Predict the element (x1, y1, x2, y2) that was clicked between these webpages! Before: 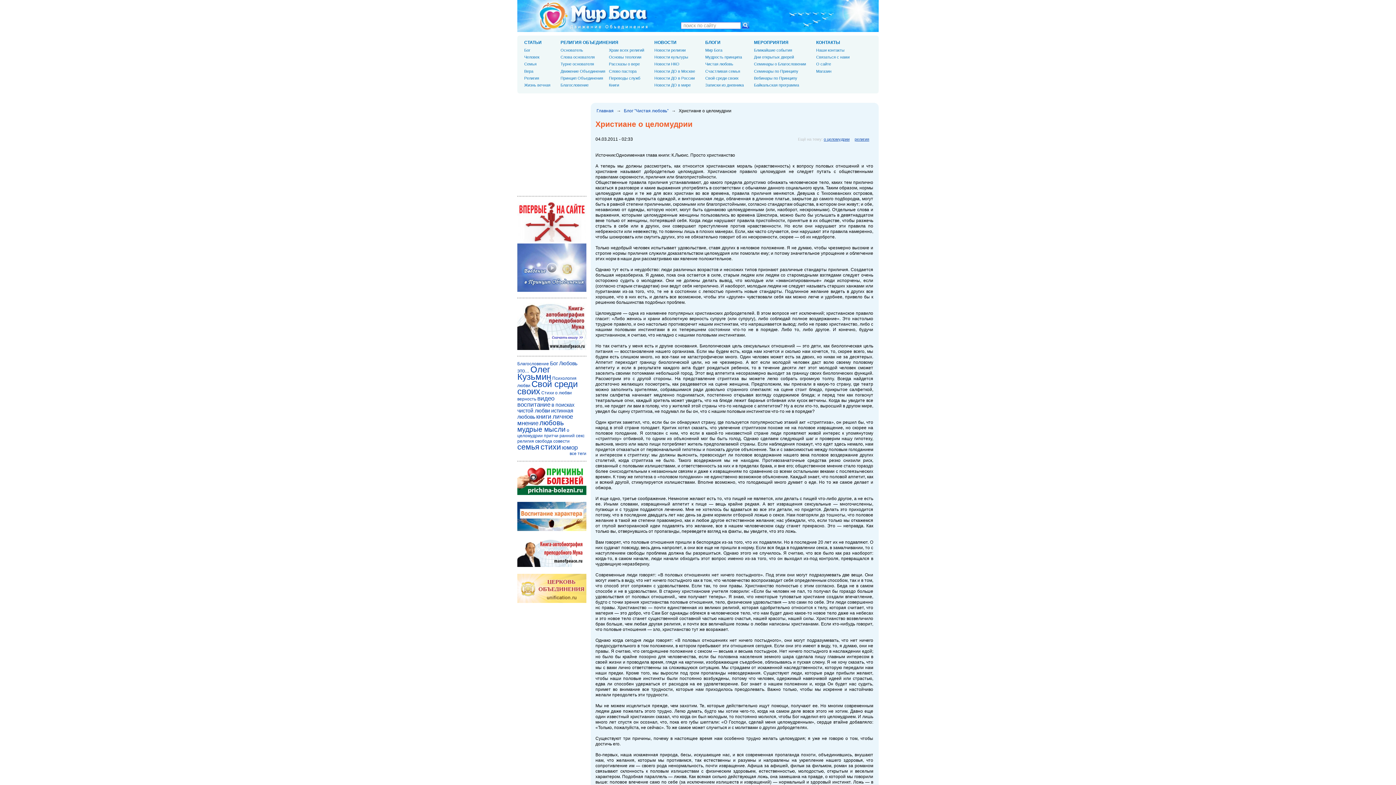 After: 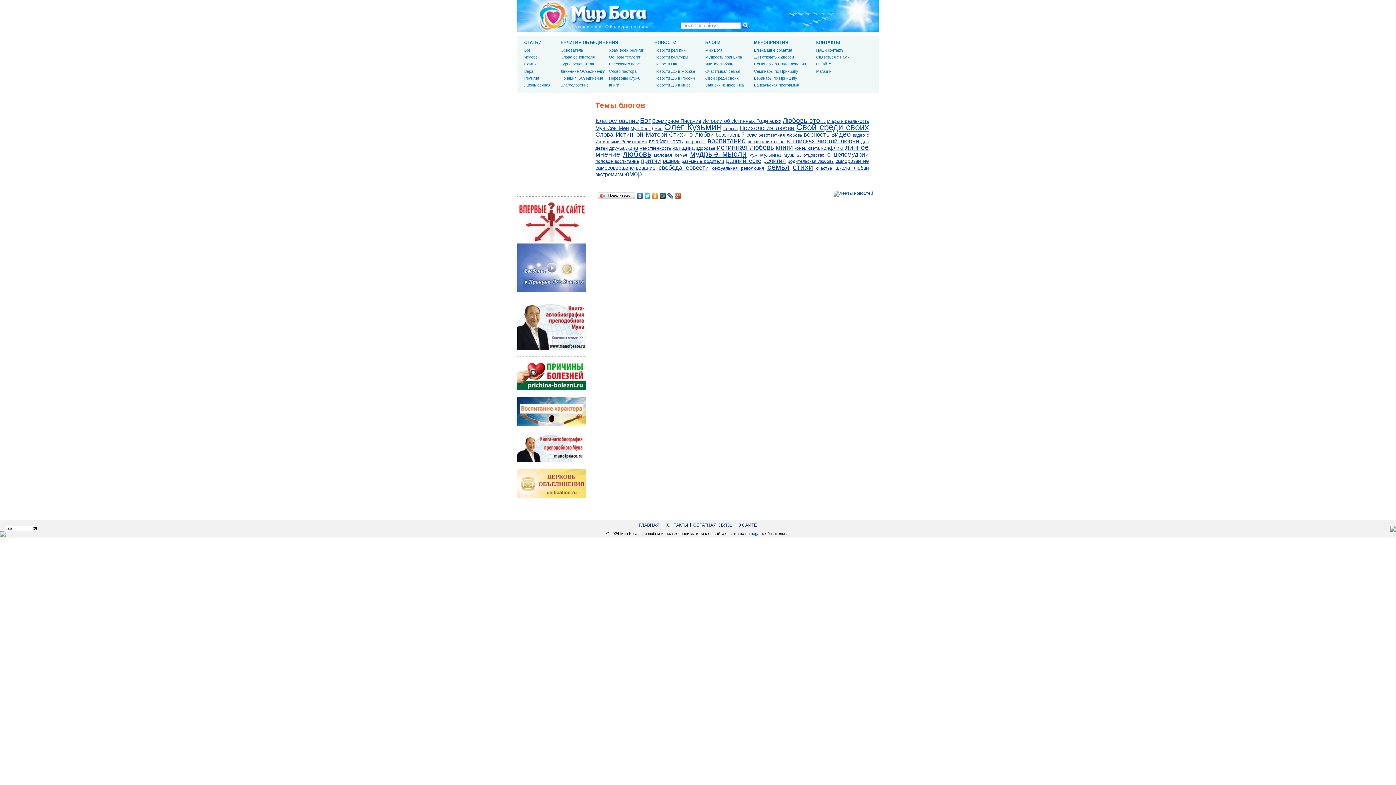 Action: bbox: (569, 451, 586, 456) label: все теги